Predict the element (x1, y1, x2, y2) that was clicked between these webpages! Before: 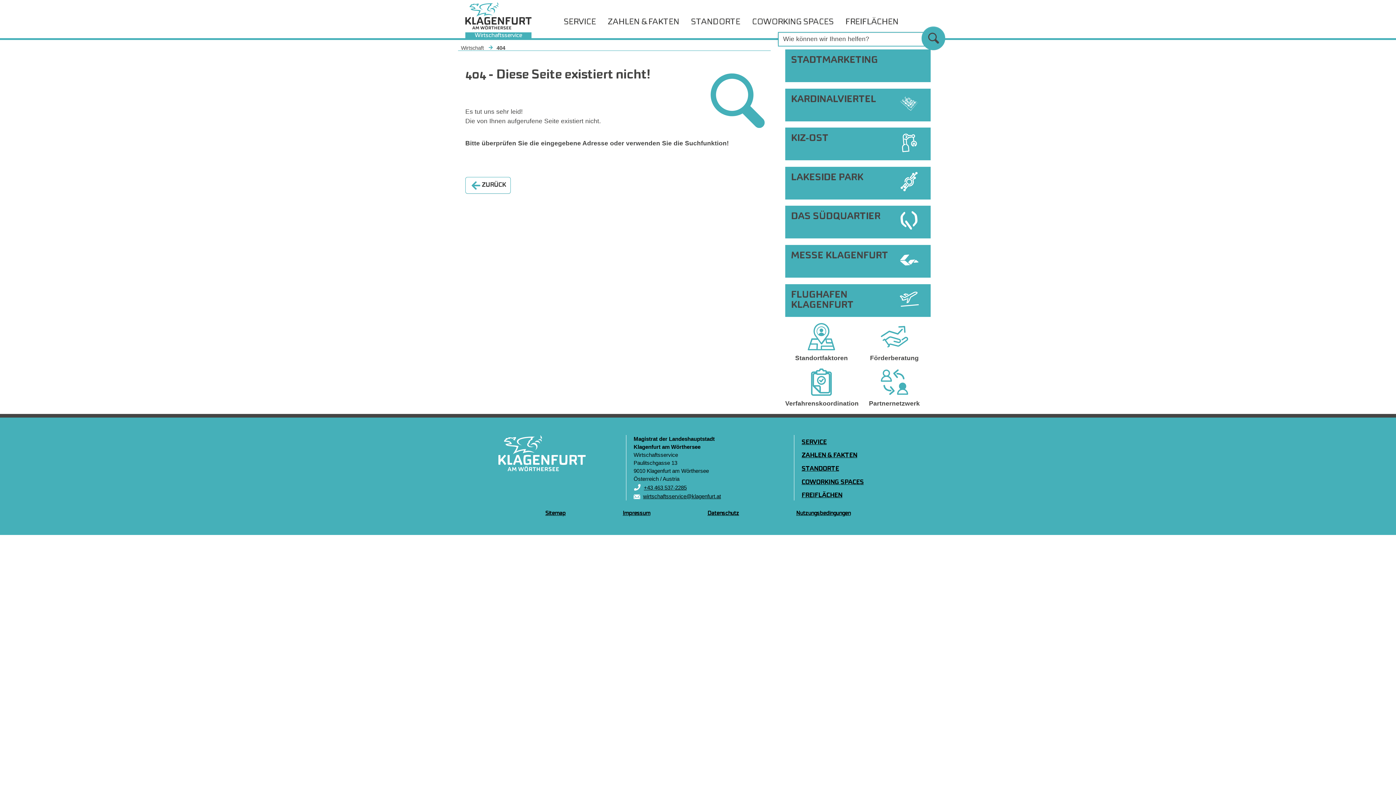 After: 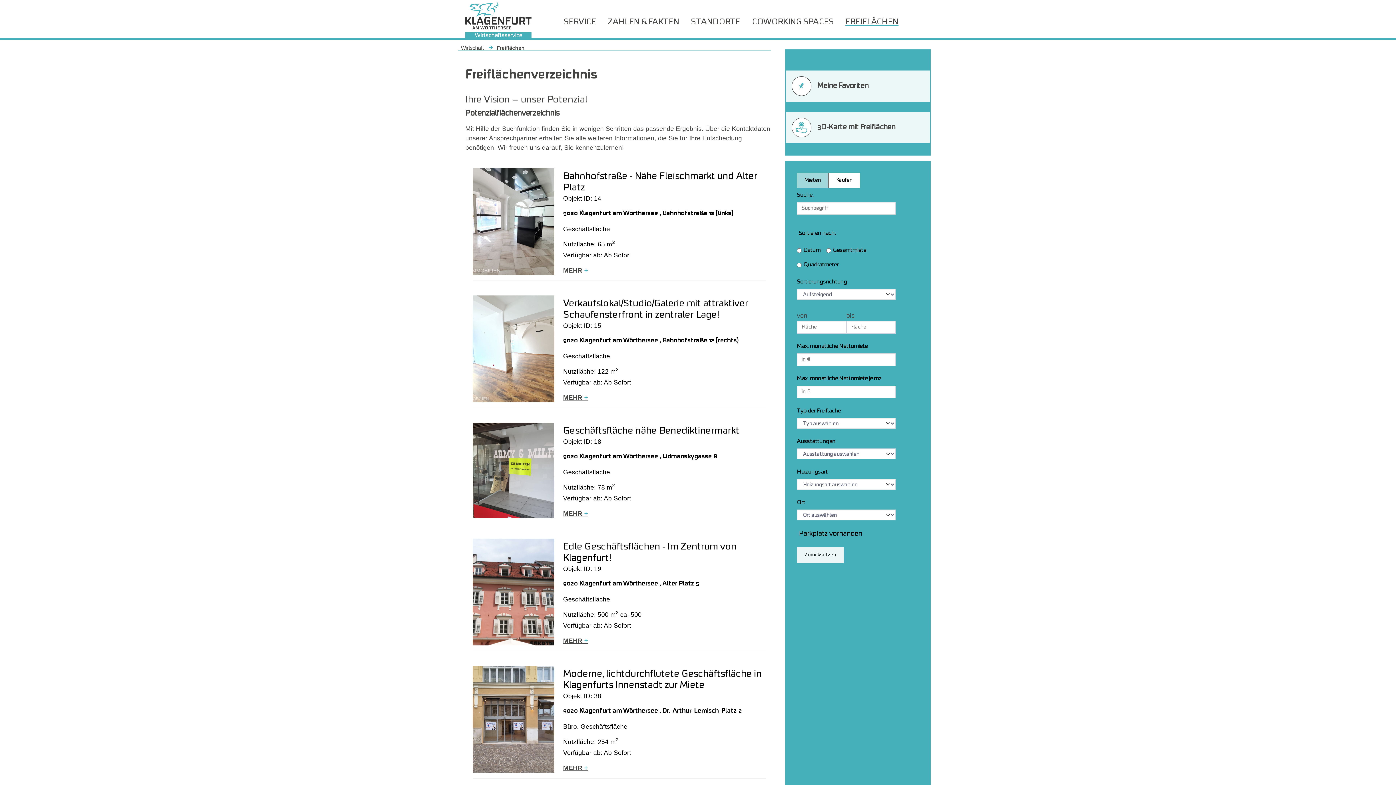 Action: label: FREIFLÄCHEN bbox: (801, 490, 906, 500)